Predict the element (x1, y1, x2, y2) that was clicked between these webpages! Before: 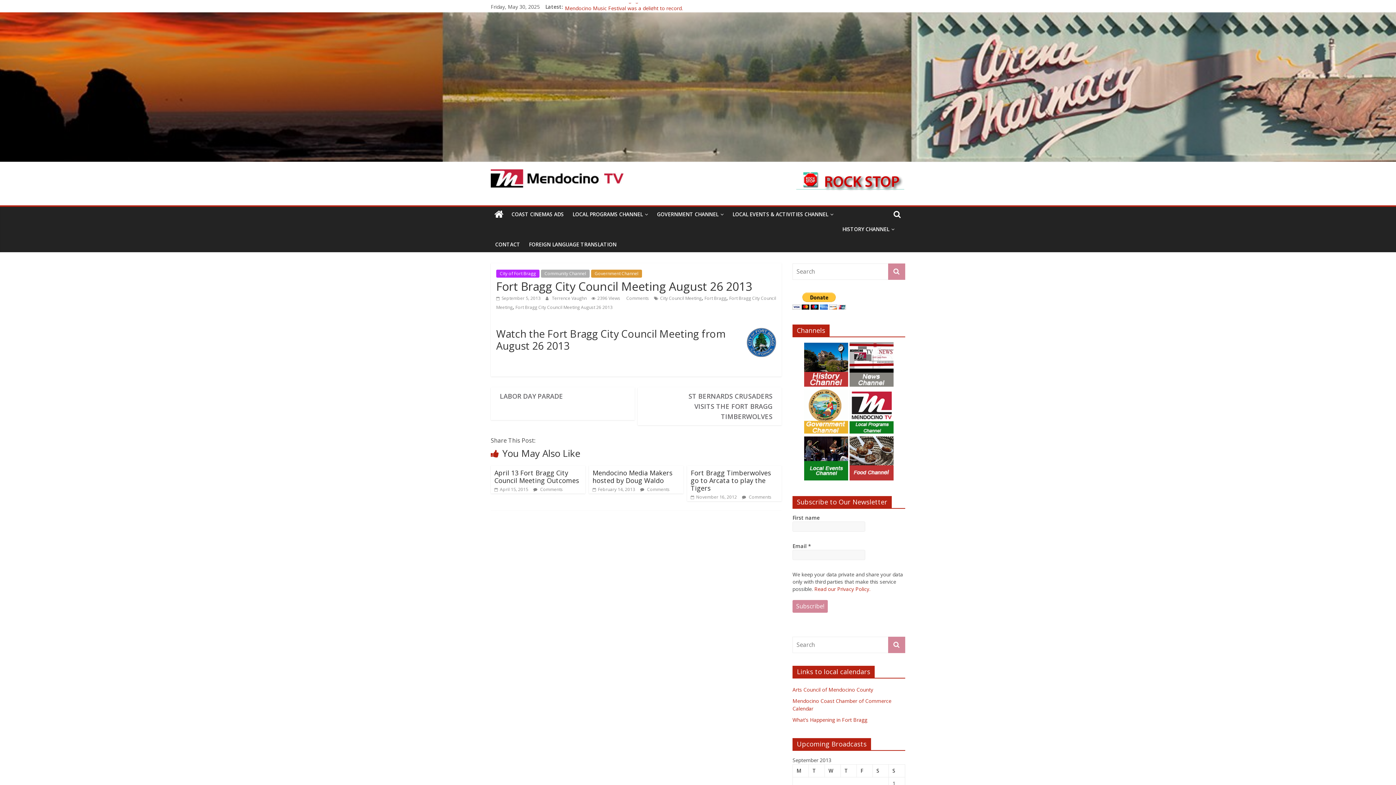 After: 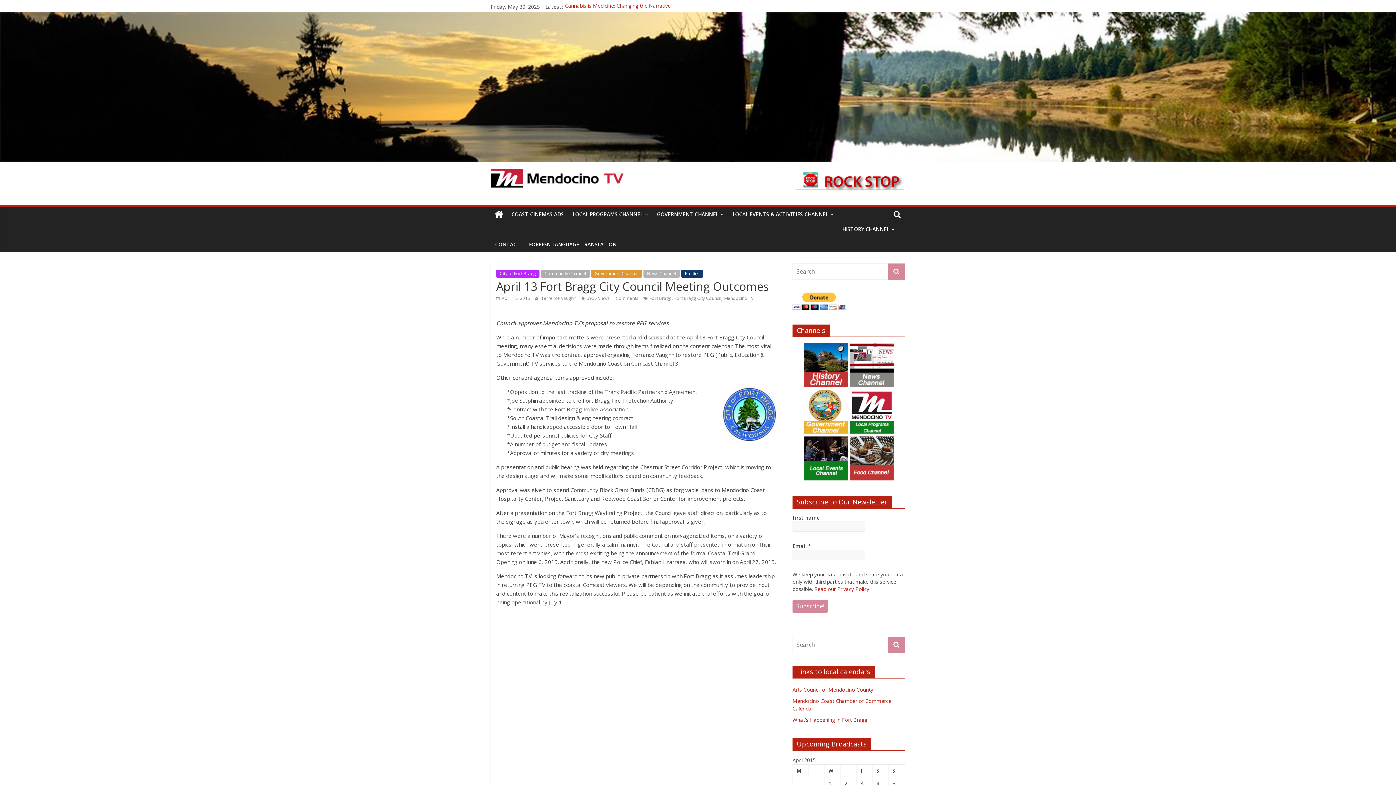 Action: label:  April 15, 2015 bbox: (494, 486, 528, 492)